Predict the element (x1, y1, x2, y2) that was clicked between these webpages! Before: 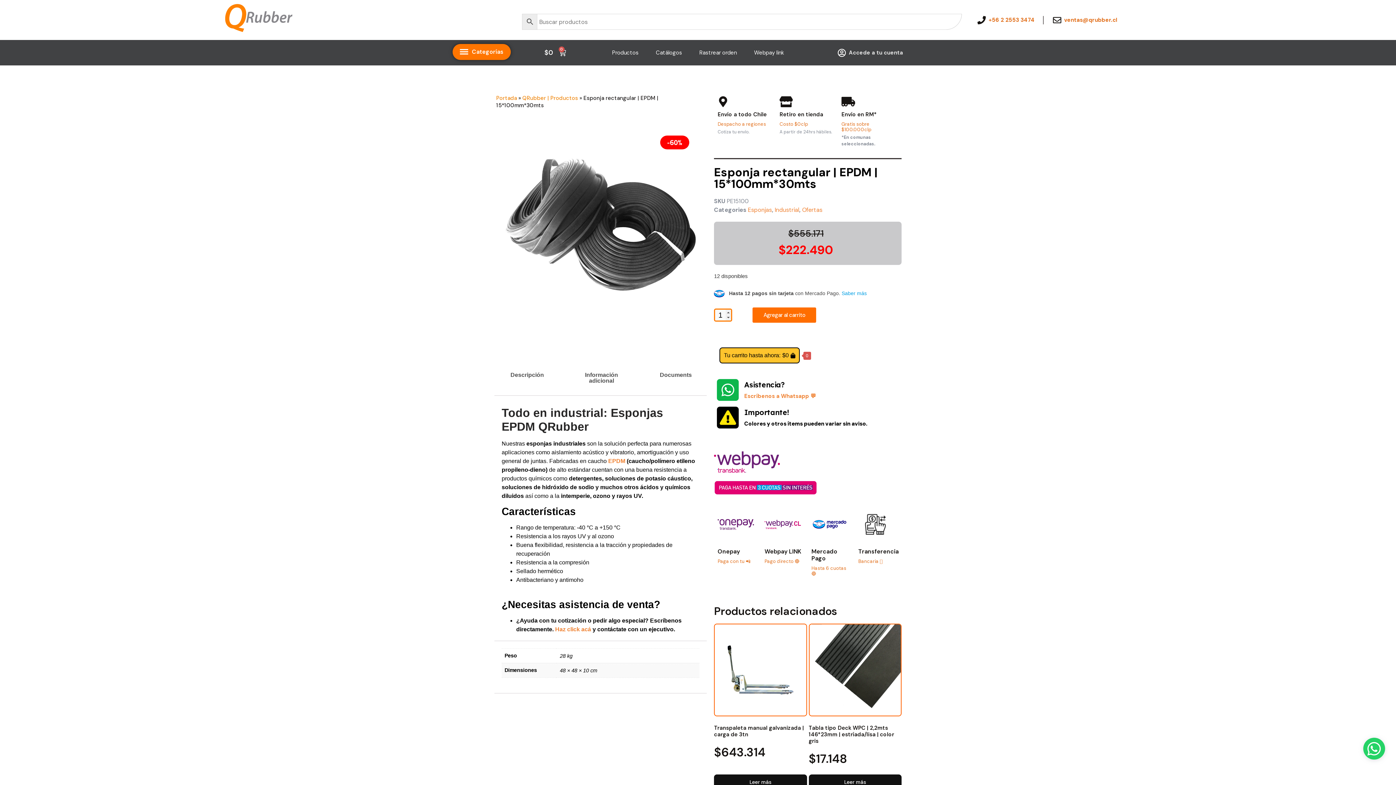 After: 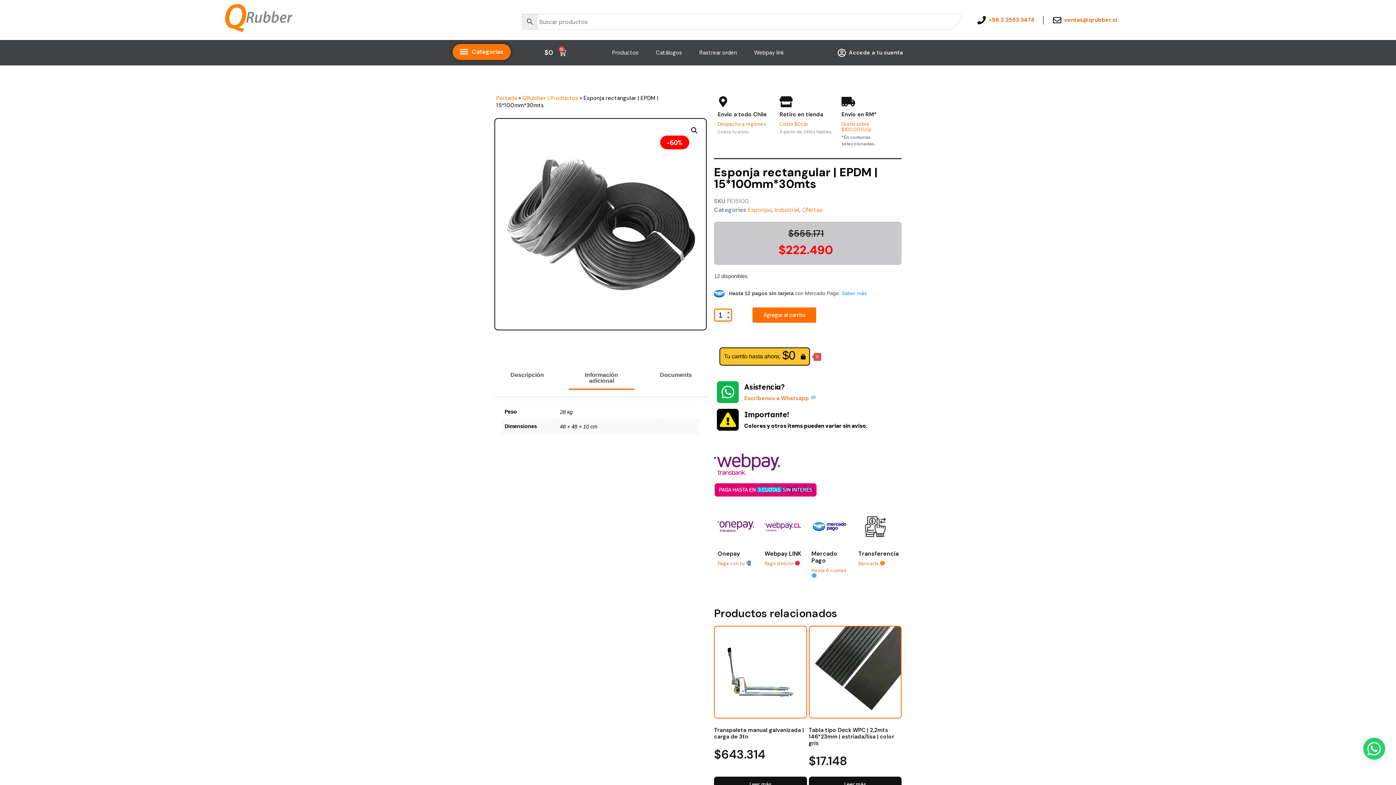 Action: label: Información adicional bbox: (568, 367, 634, 388)